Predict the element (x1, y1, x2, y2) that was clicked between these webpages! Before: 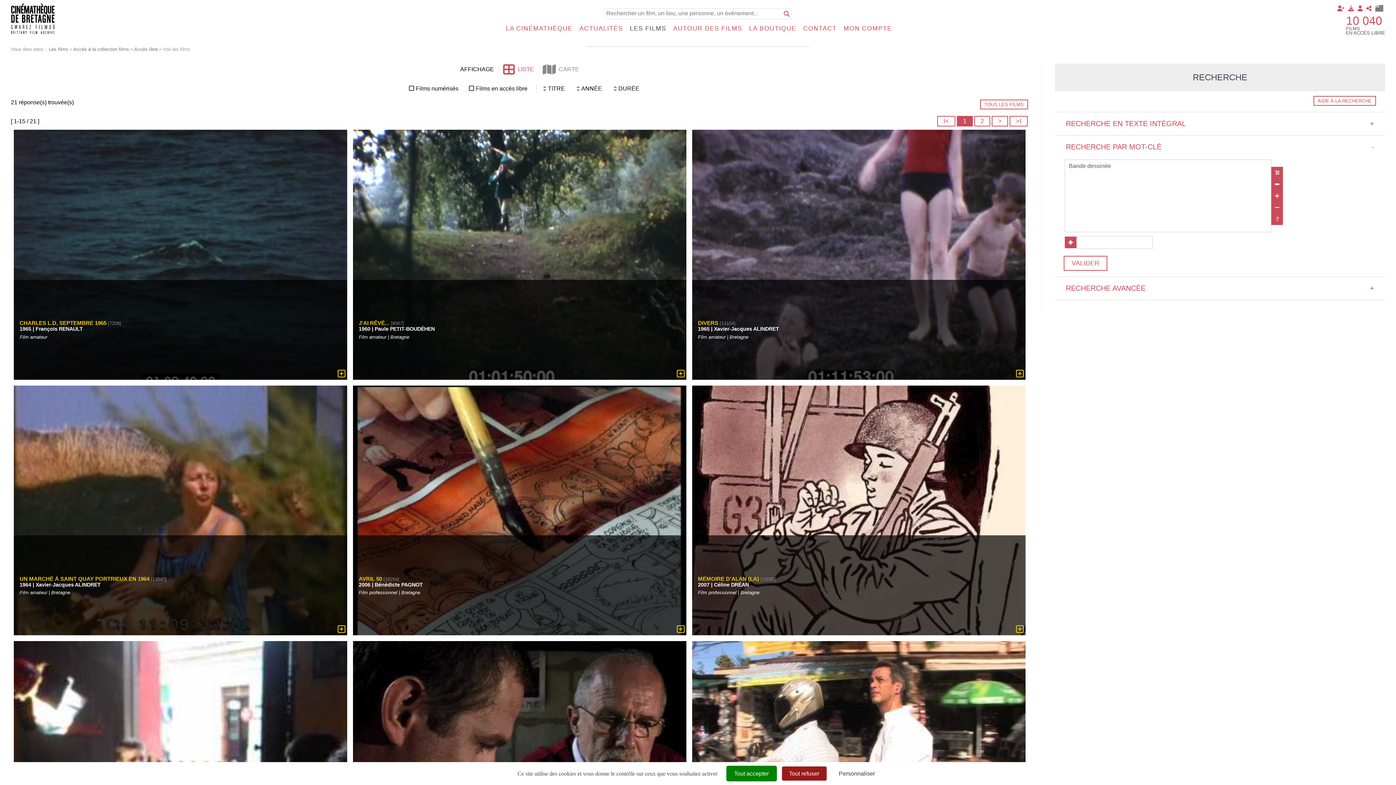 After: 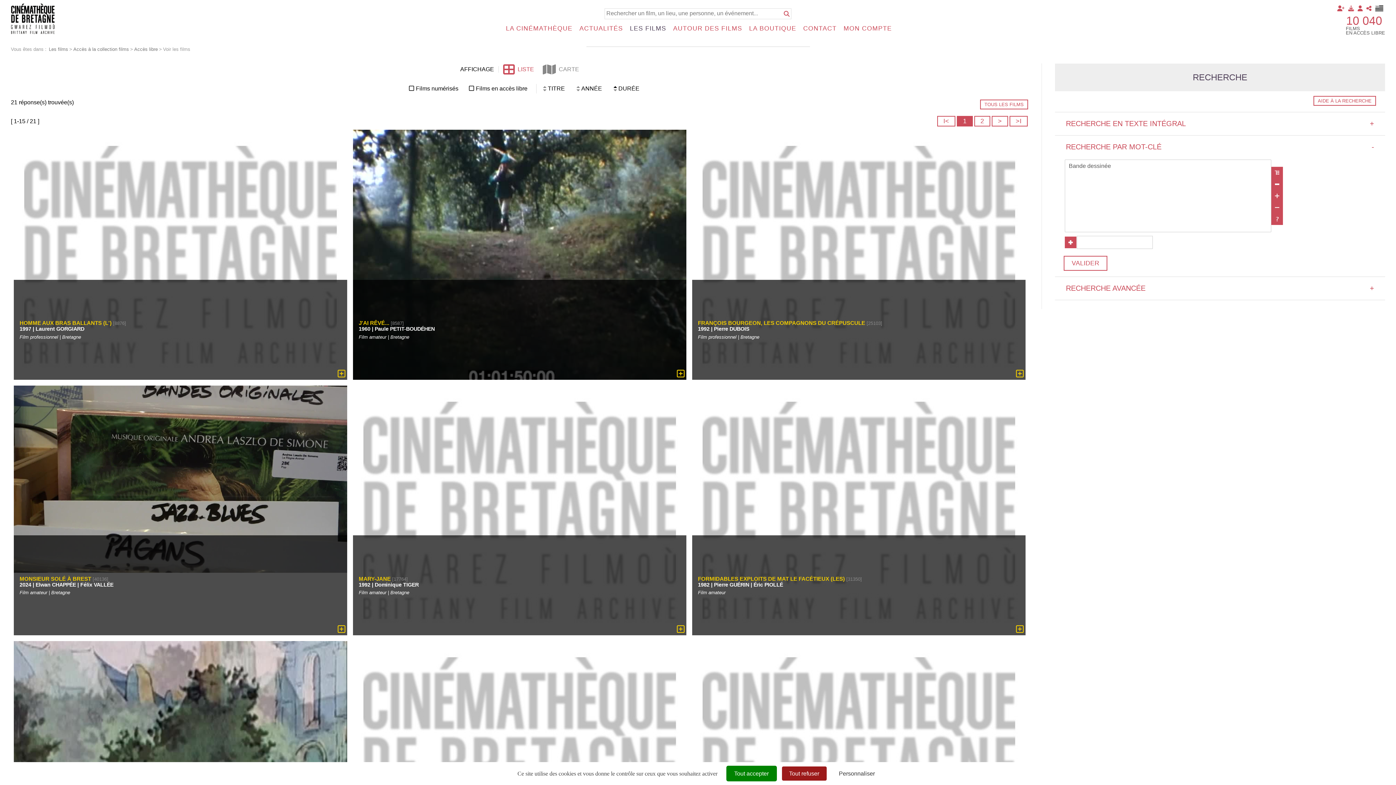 Action: bbox: (613, 85, 617, 88)